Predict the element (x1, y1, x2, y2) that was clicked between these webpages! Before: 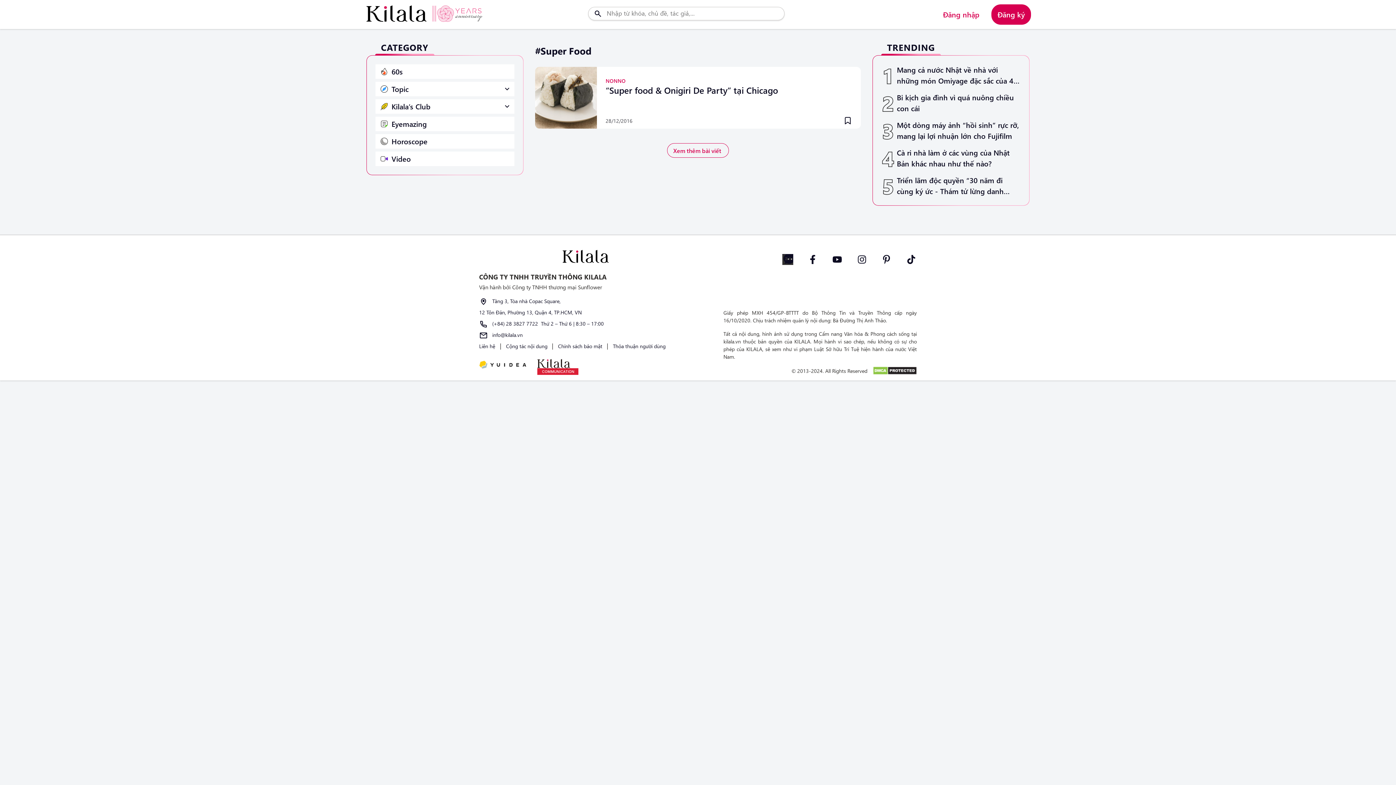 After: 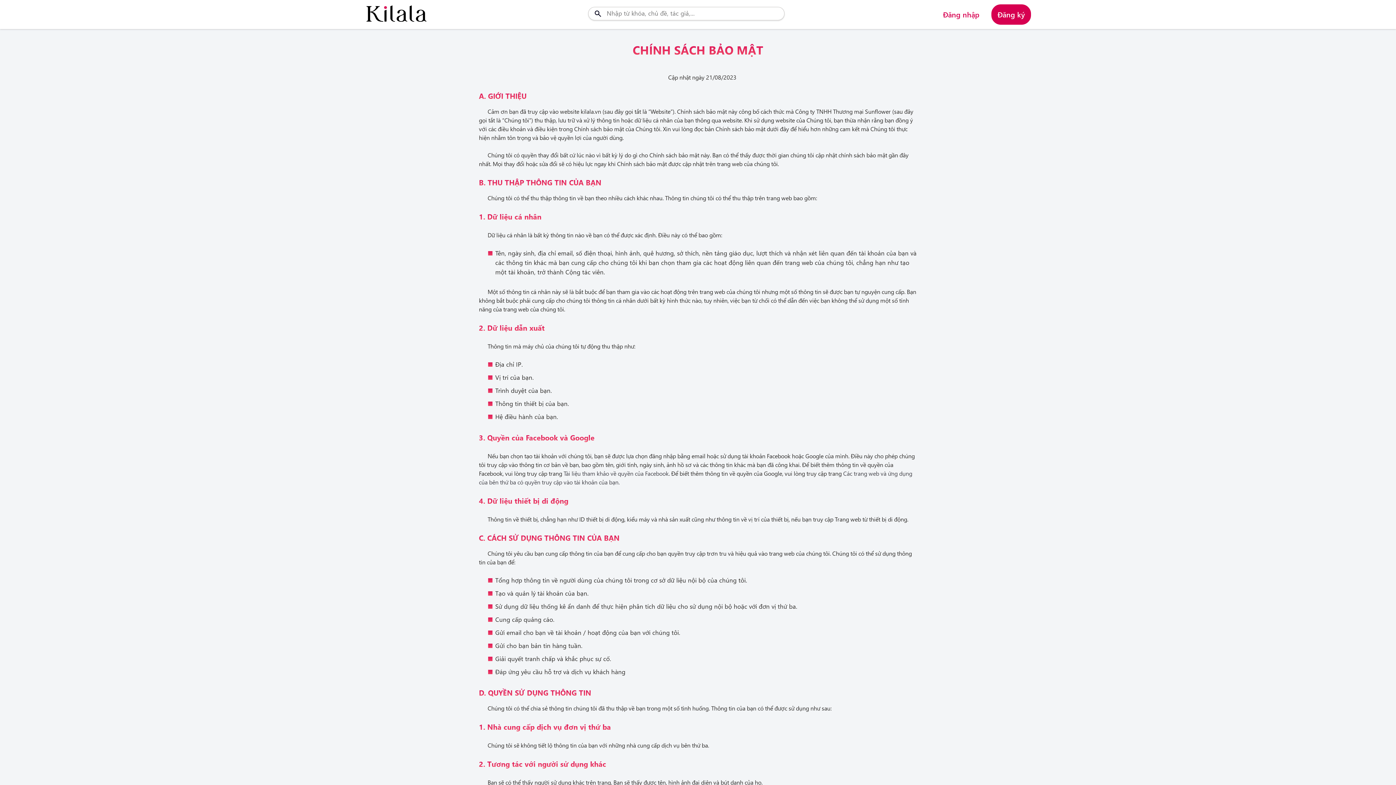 Action: bbox: (558, 342, 604, 349) label: Chính sách bảo mật 